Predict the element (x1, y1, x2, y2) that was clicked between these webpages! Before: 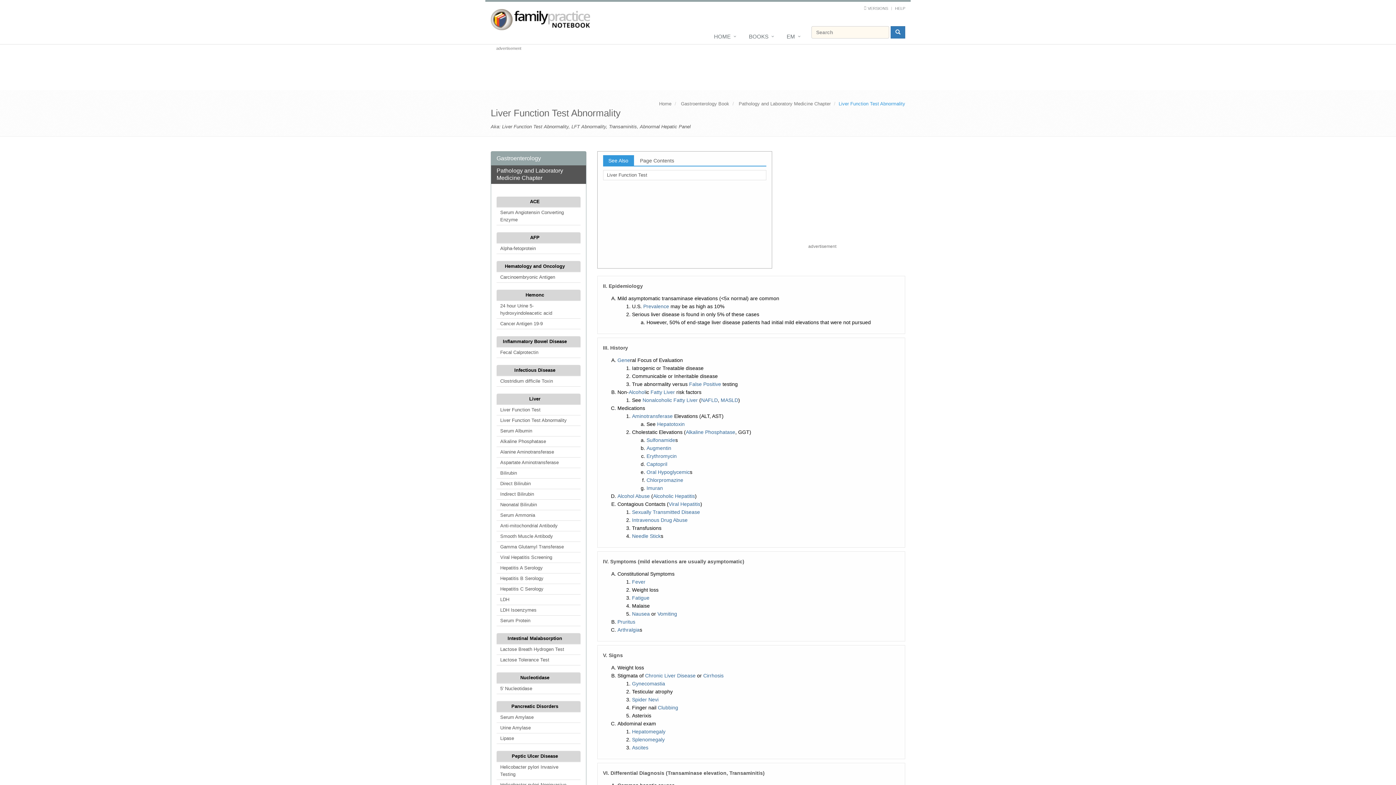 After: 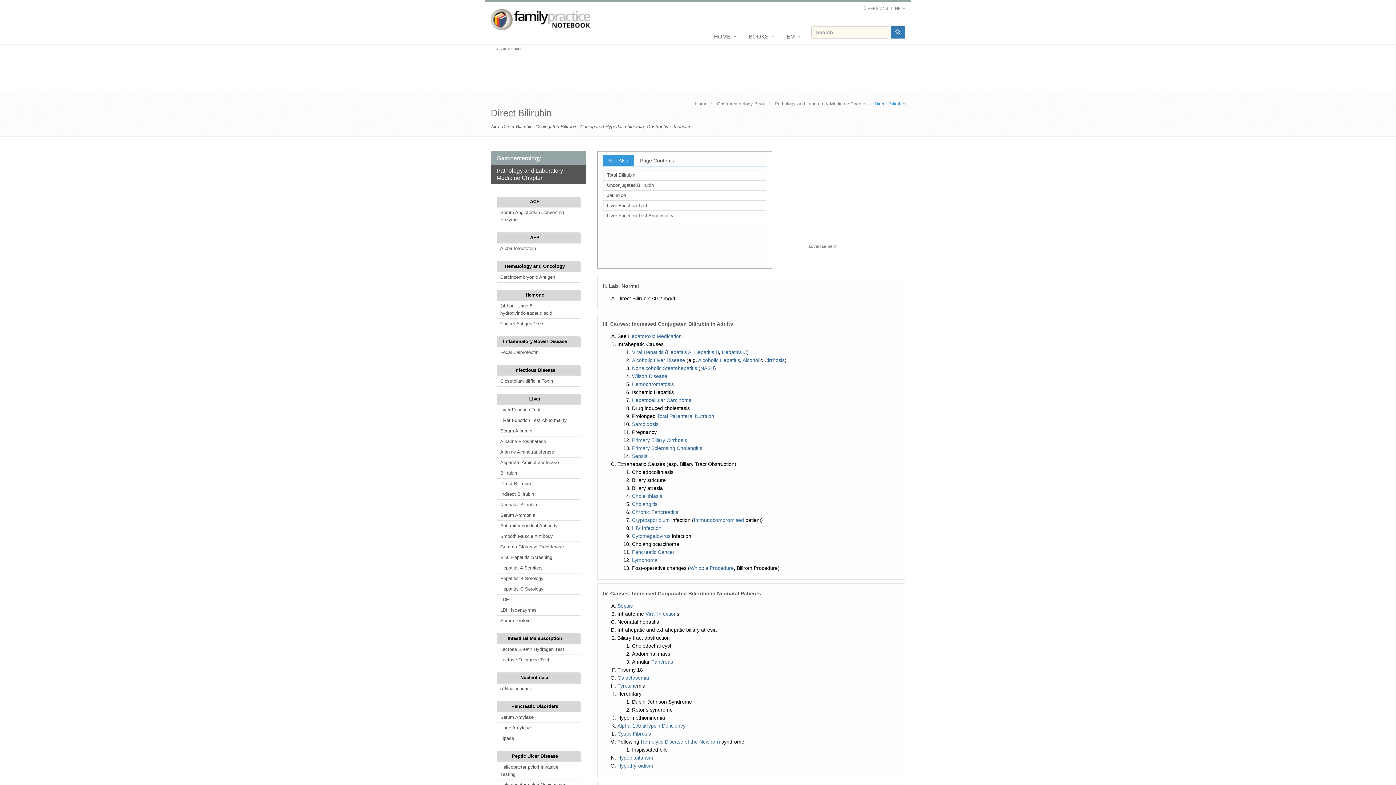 Action: label: Direct Bilirubin bbox: (496, 478, 580, 489)